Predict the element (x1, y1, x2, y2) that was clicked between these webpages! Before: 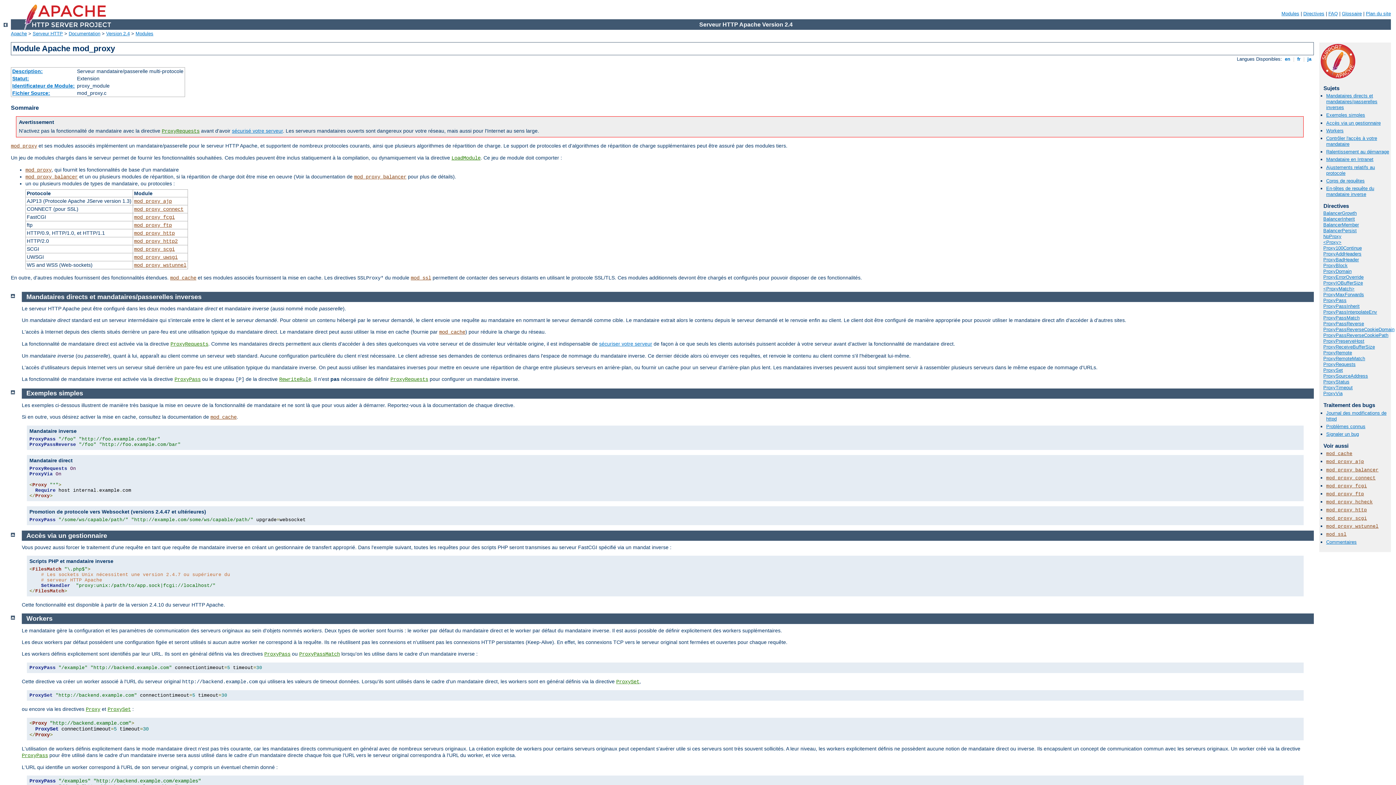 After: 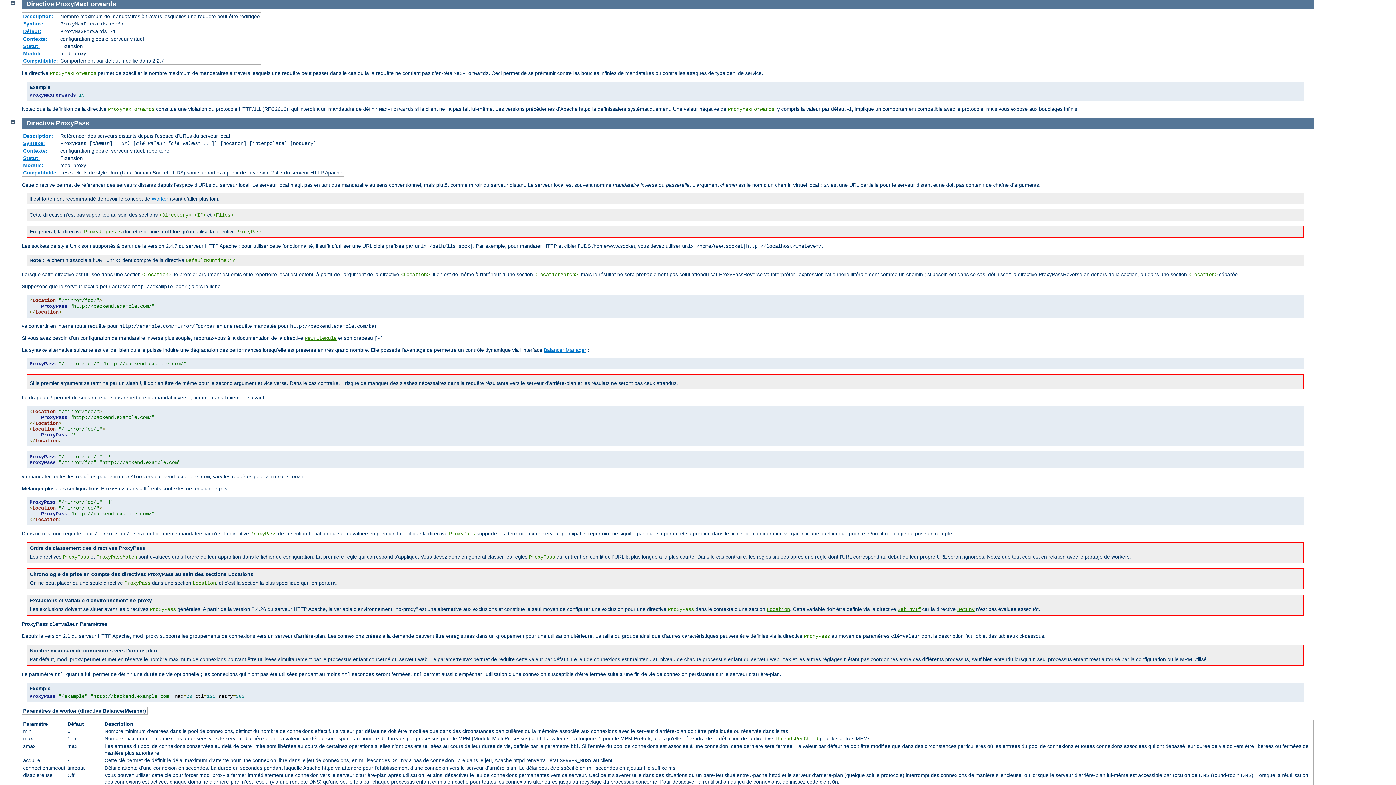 Action: bbox: (1323, 292, 1364, 297) label: ProxyMaxForwards